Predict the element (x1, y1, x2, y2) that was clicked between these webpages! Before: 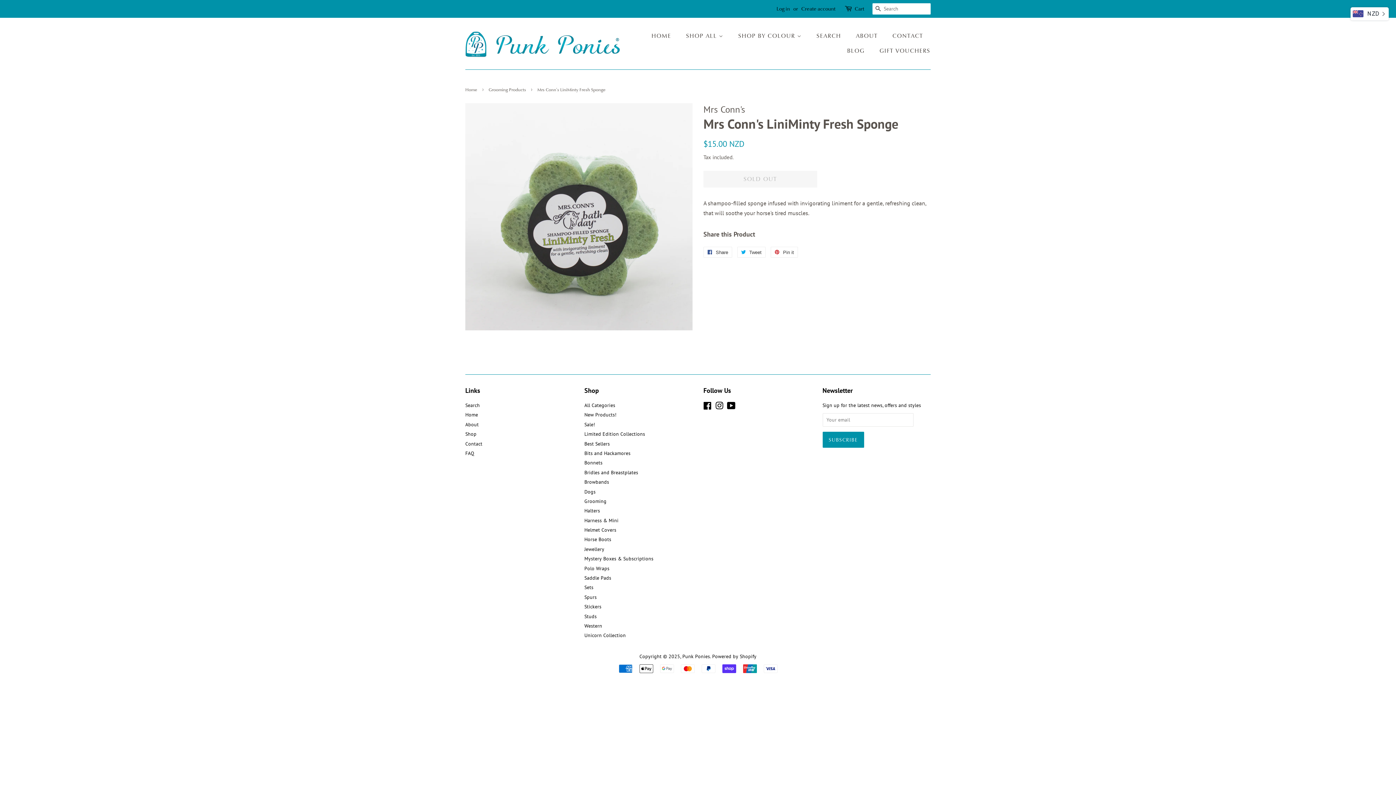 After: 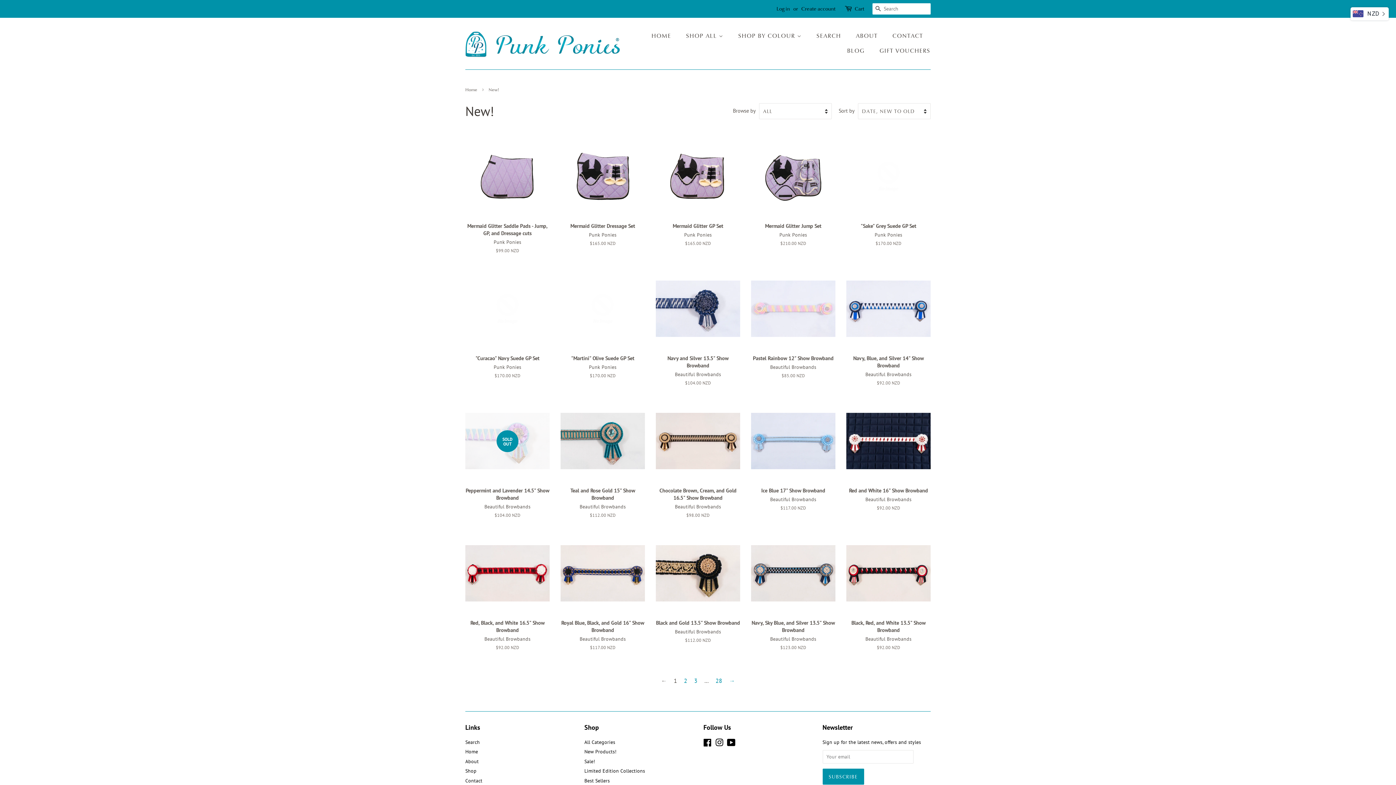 Action: label: New Products! bbox: (584, 411, 616, 418)